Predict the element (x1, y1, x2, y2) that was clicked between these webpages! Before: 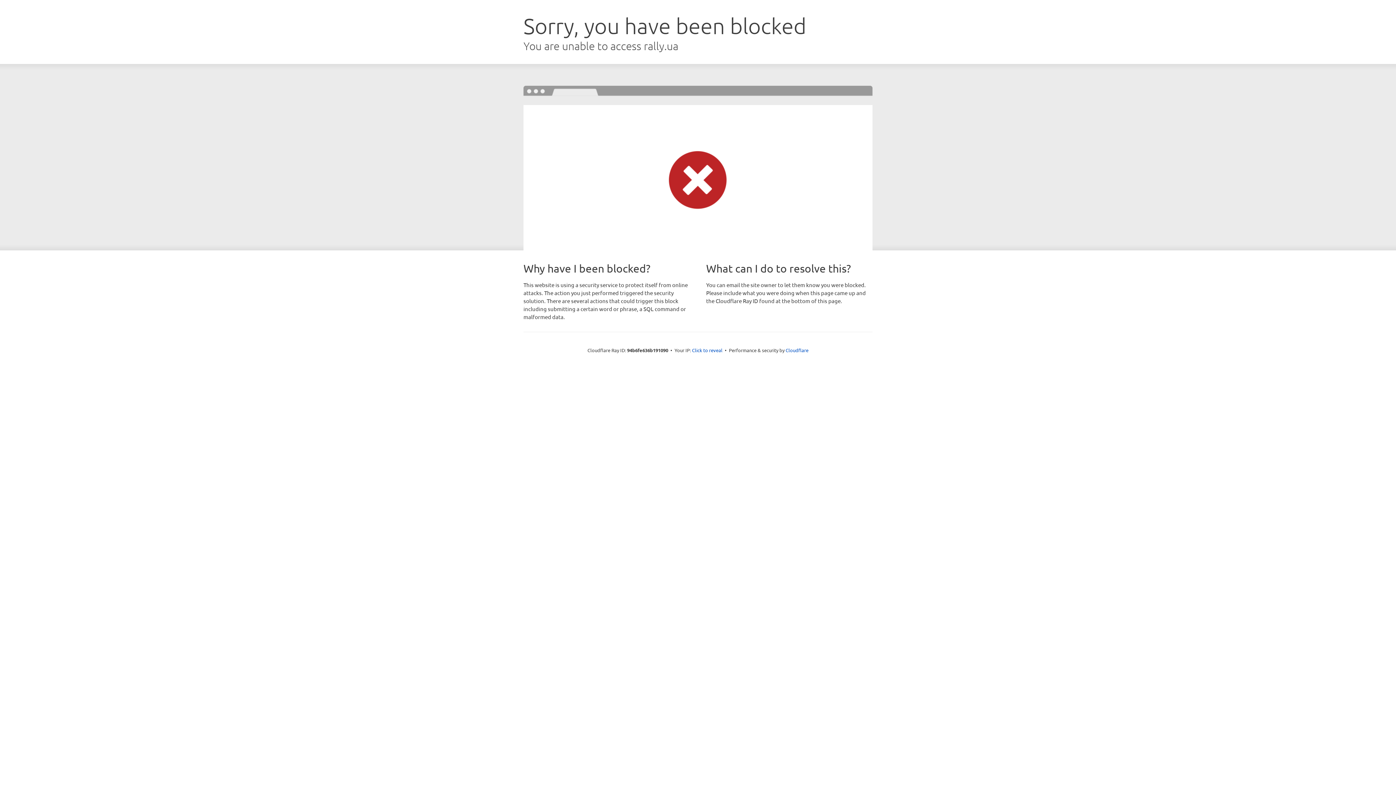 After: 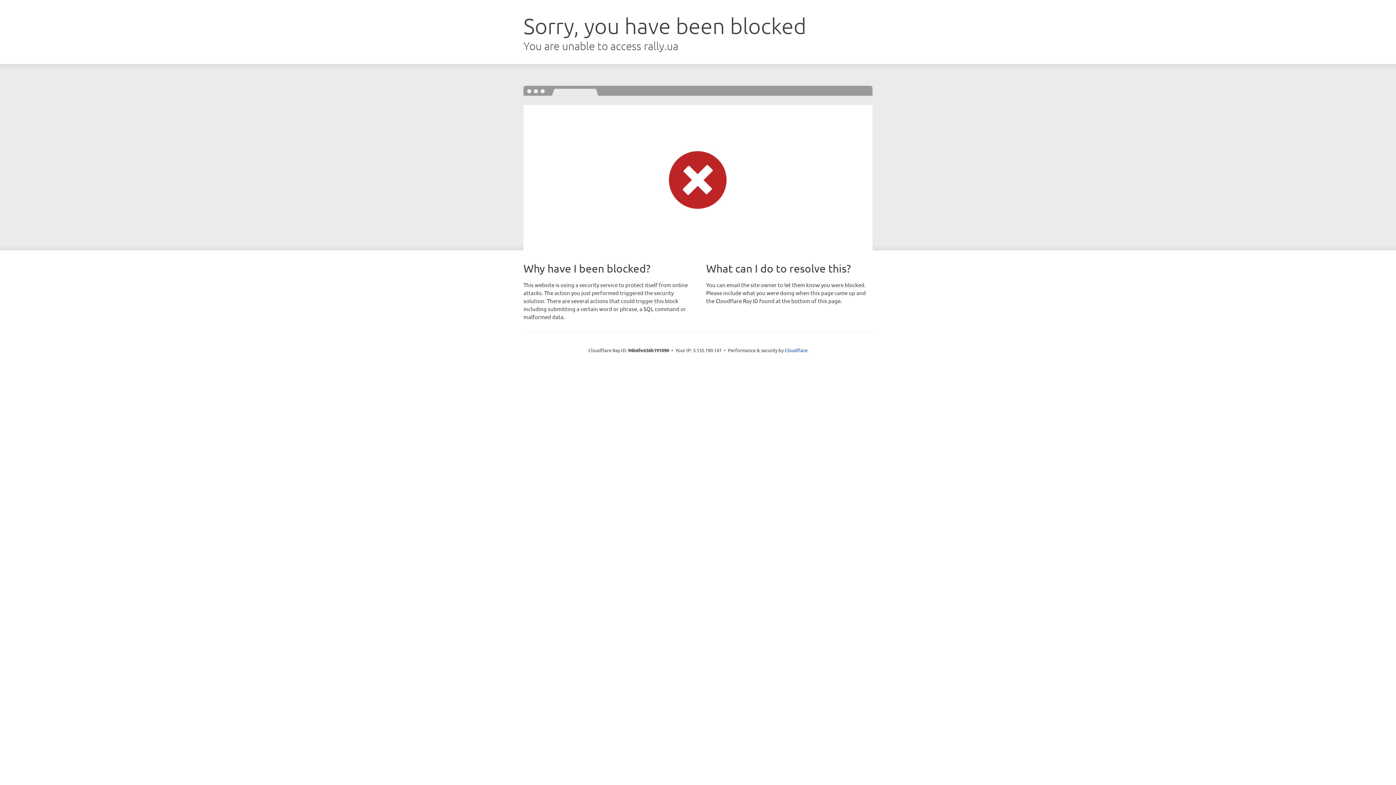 Action: bbox: (692, 346, 722, 353) label: Click to reveal